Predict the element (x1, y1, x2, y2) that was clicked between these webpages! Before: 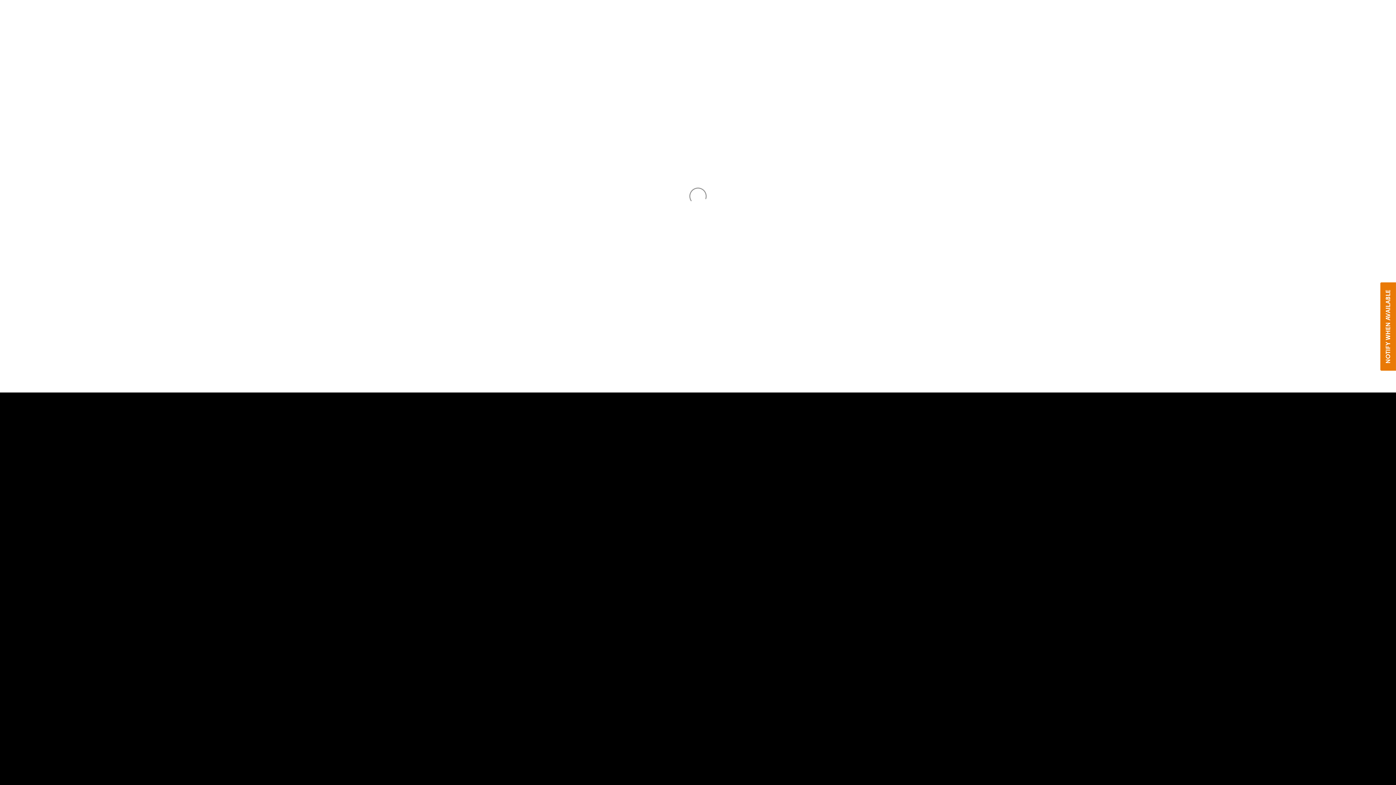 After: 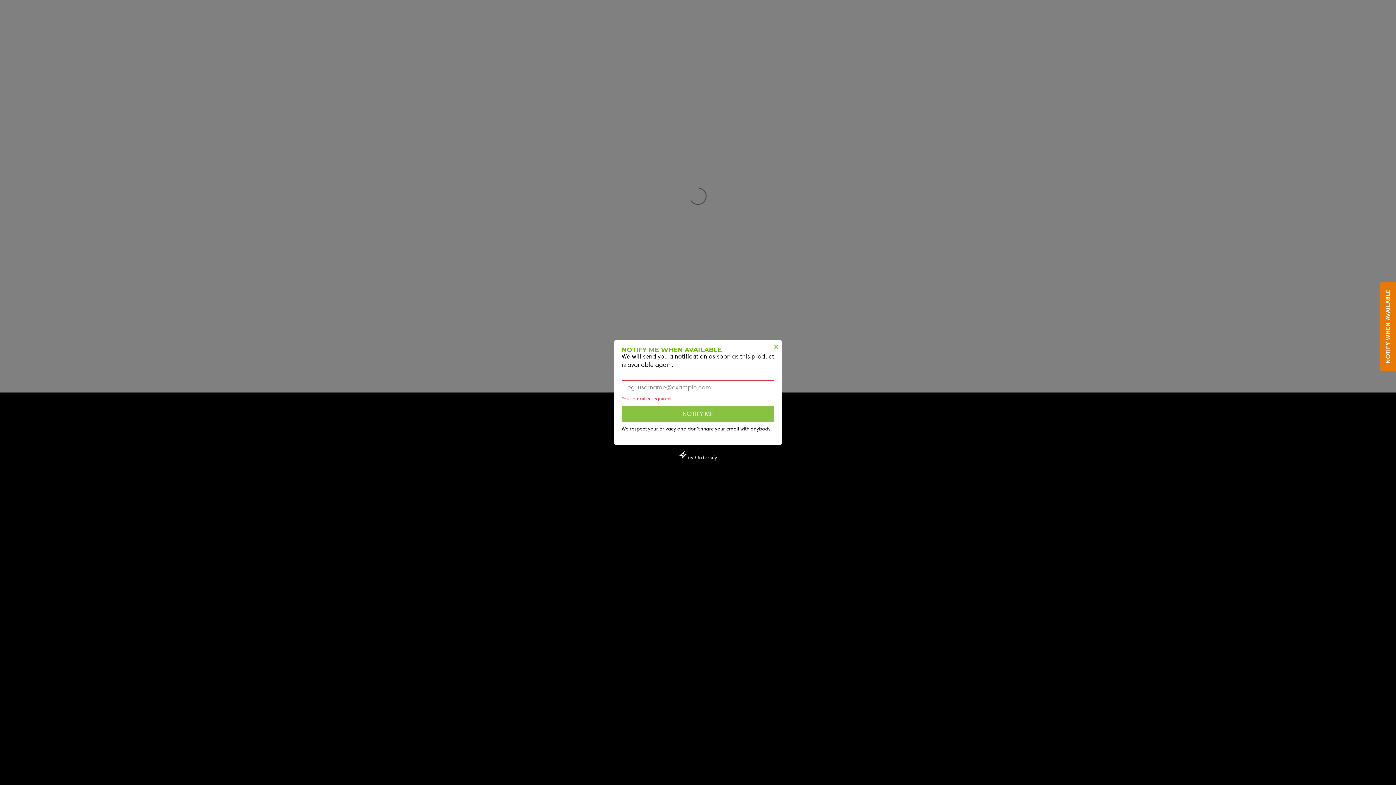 Action: bbox: (1380, 282, 1396, 371) label: NOTIFY WHEN AVAILABLE